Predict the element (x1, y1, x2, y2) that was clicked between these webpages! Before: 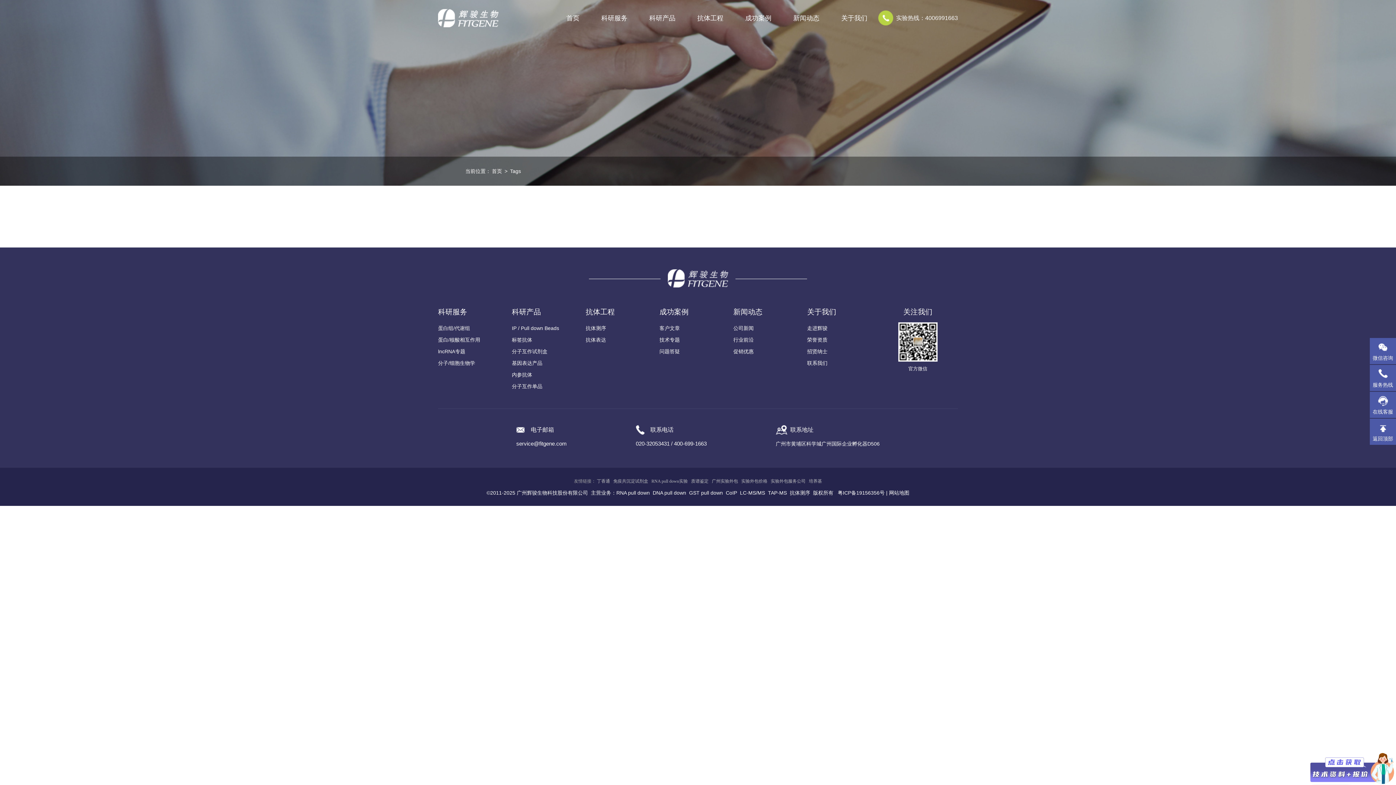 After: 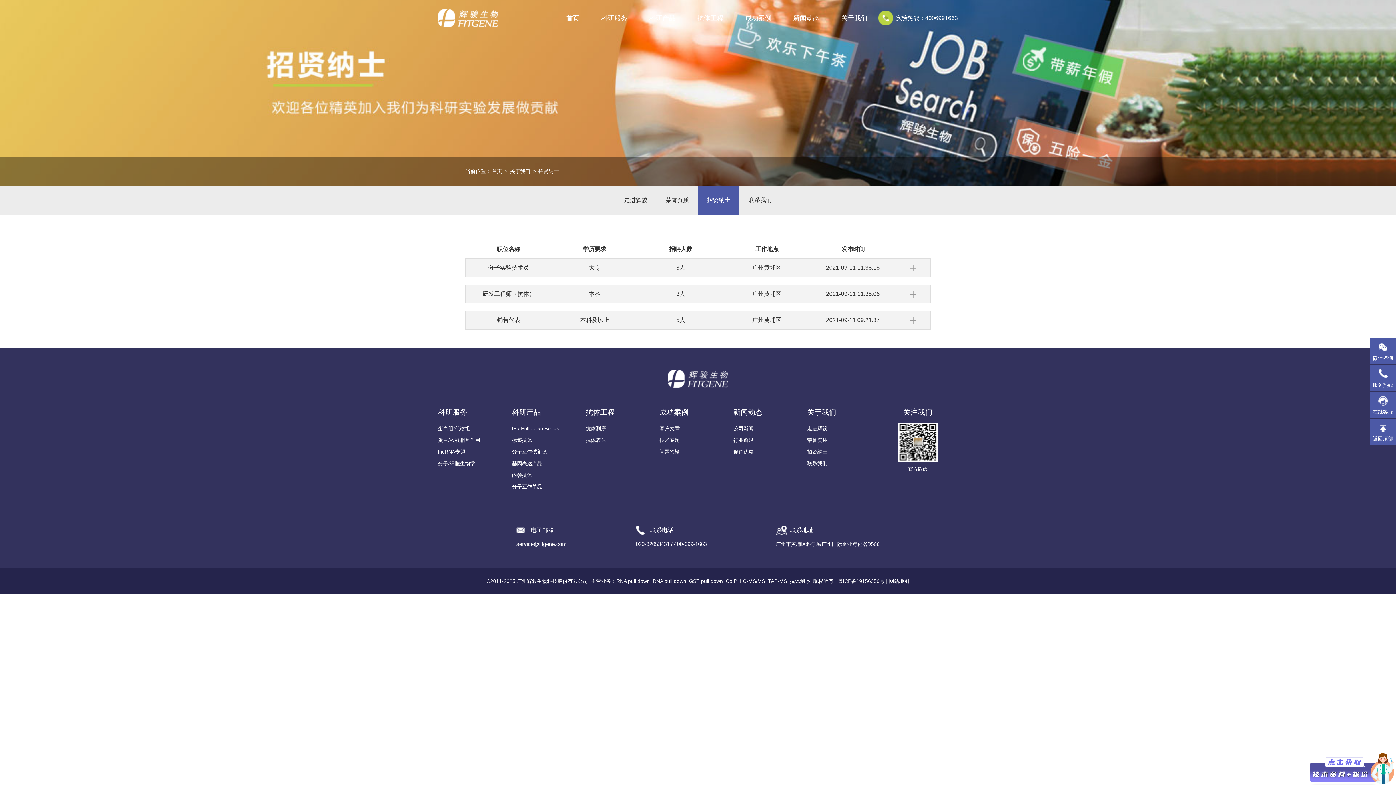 Action: bbox: (807, 348, 827, 354) label: 招贤纳士